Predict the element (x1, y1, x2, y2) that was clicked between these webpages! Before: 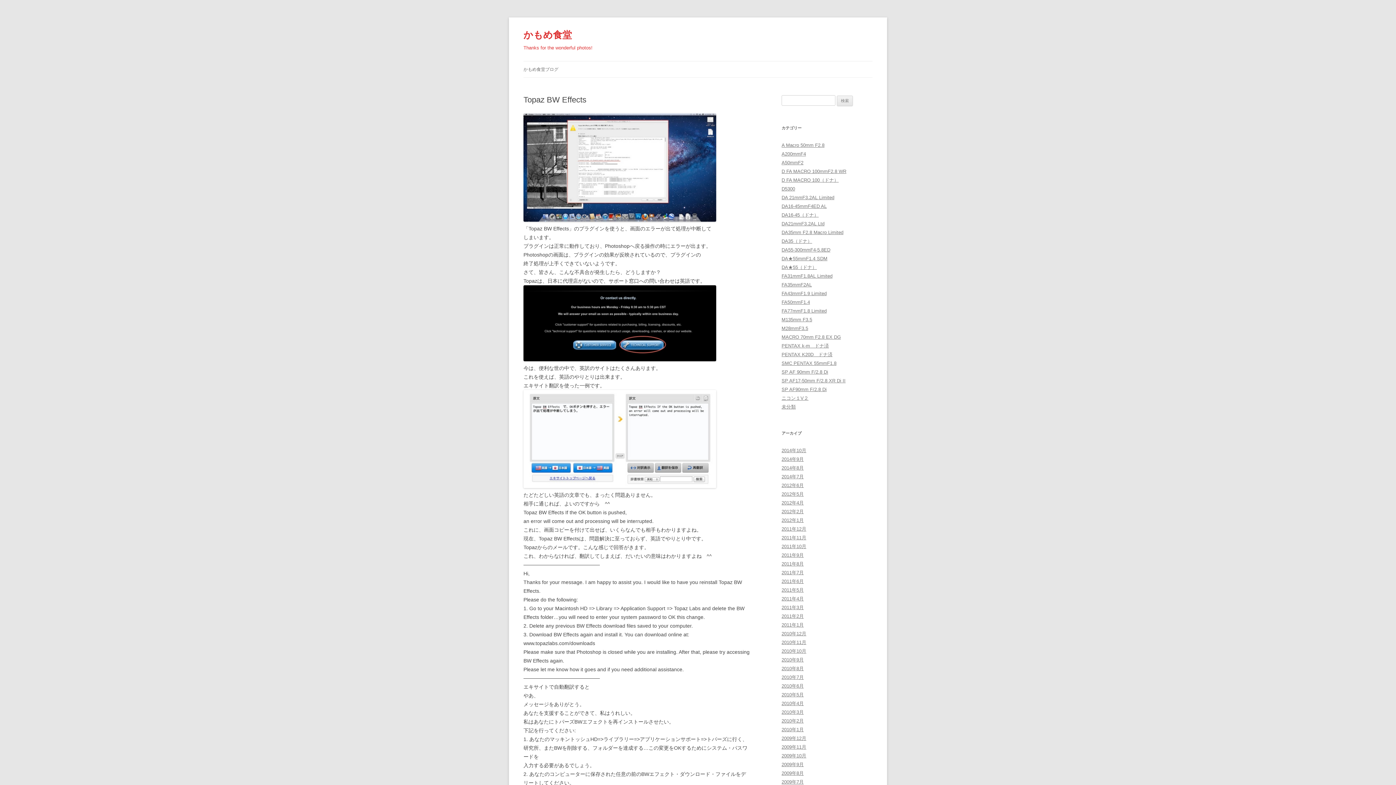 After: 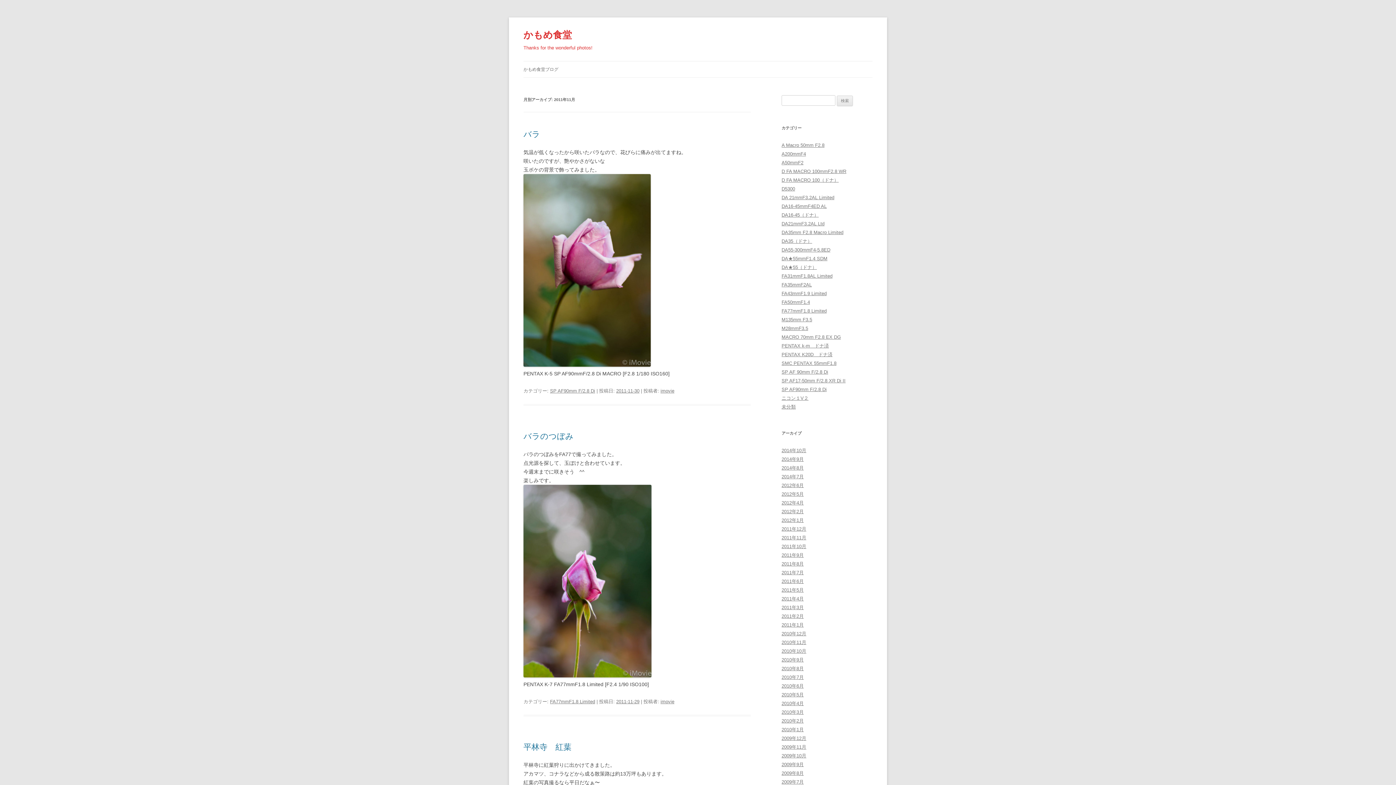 Action: bbox: (781, 535, 806, 540) label: 2011年11月